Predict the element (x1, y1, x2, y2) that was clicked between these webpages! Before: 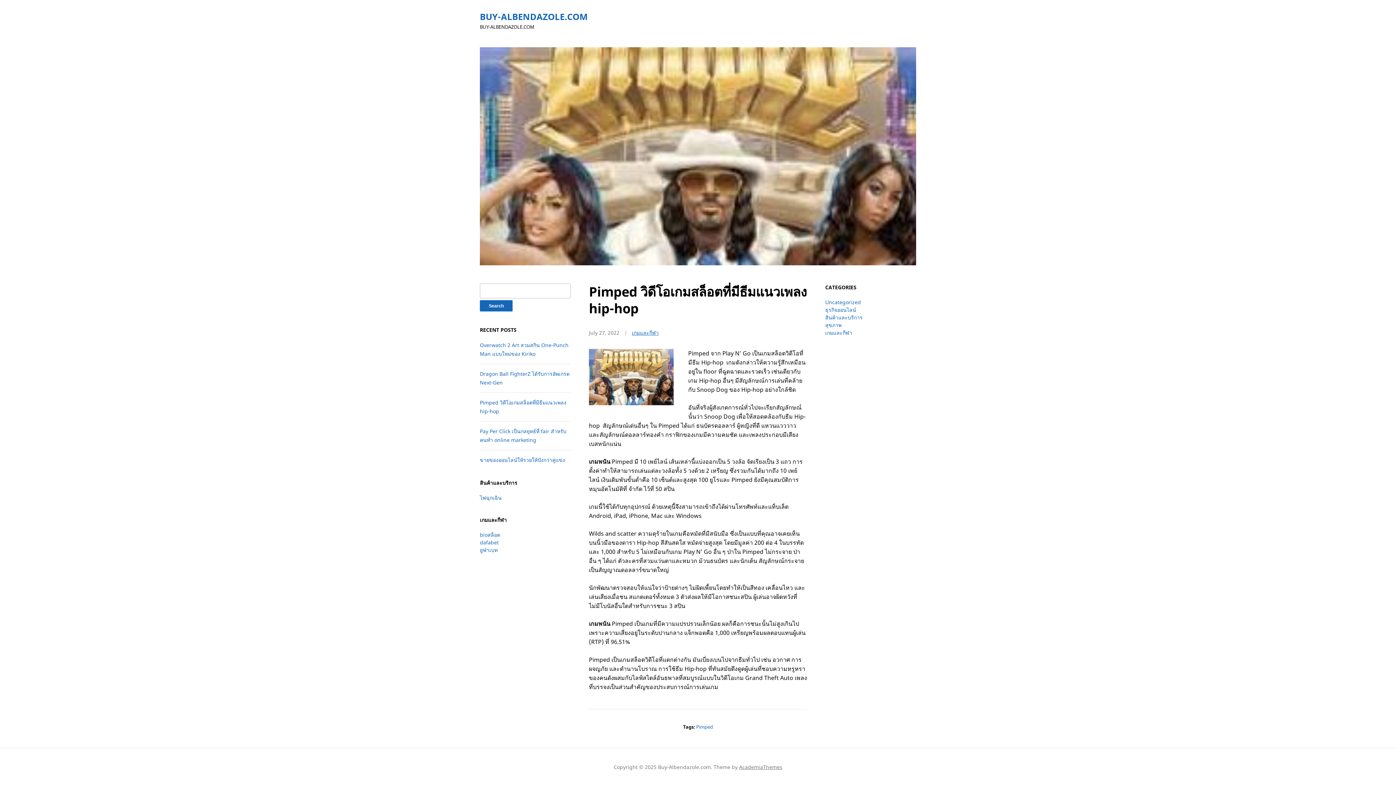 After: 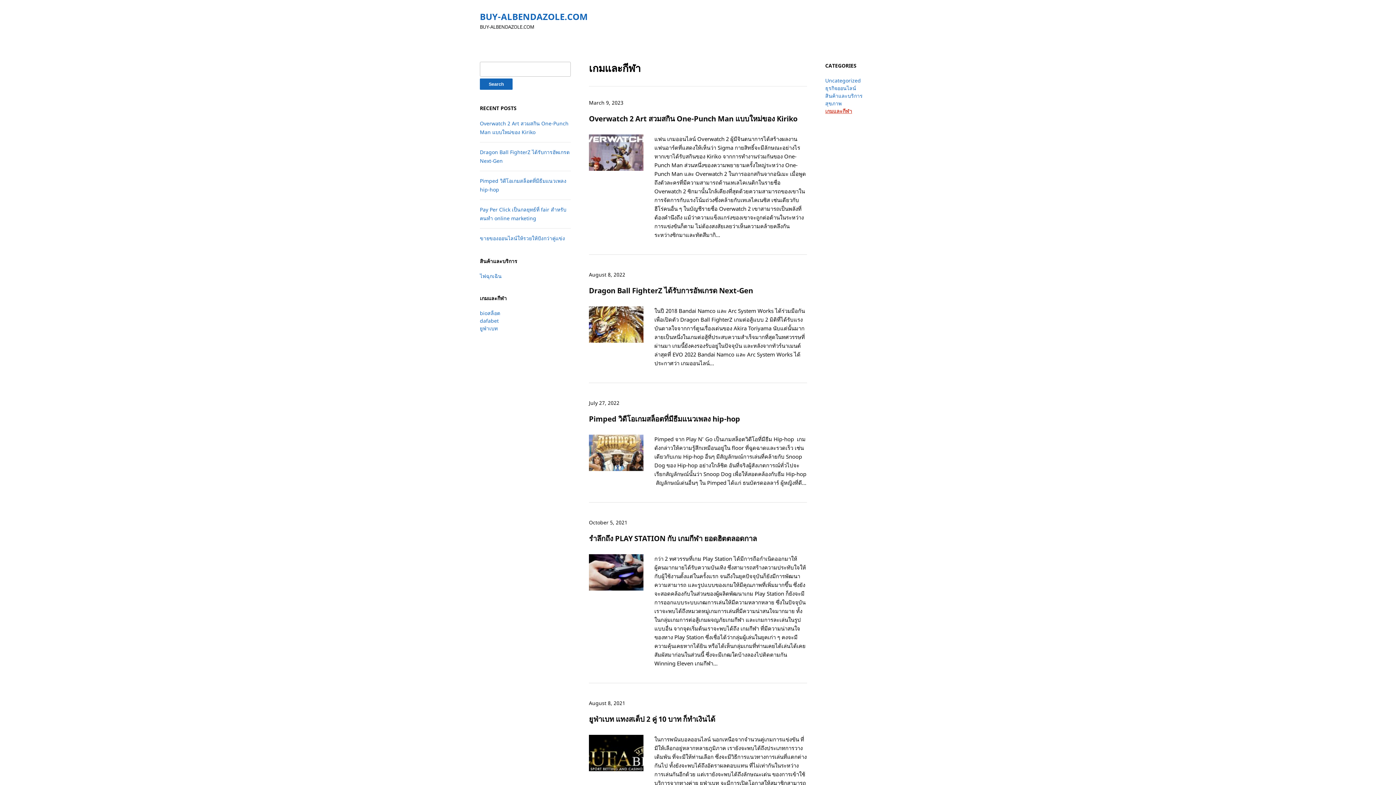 Action: label: เกมและกีฬา bbox: (825, 329, 852, 336)